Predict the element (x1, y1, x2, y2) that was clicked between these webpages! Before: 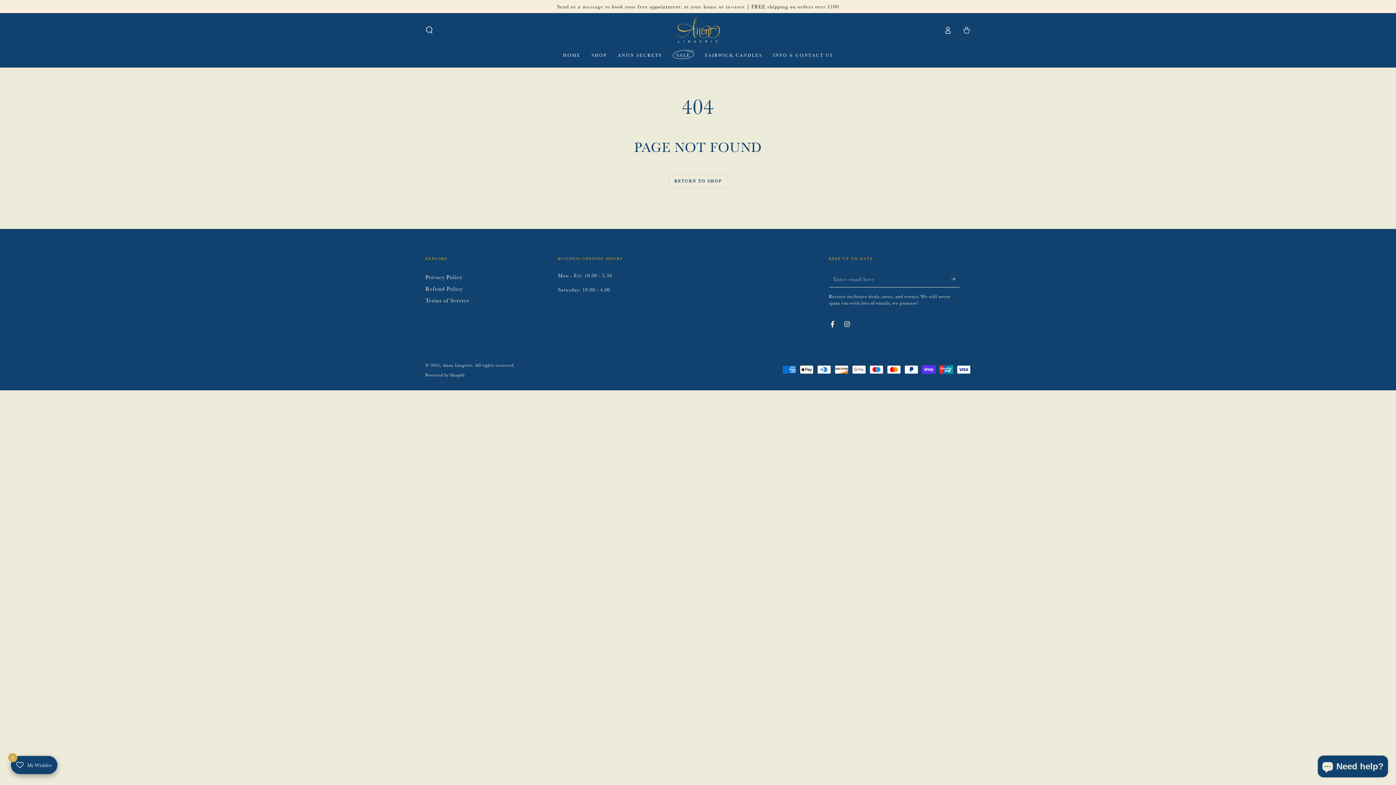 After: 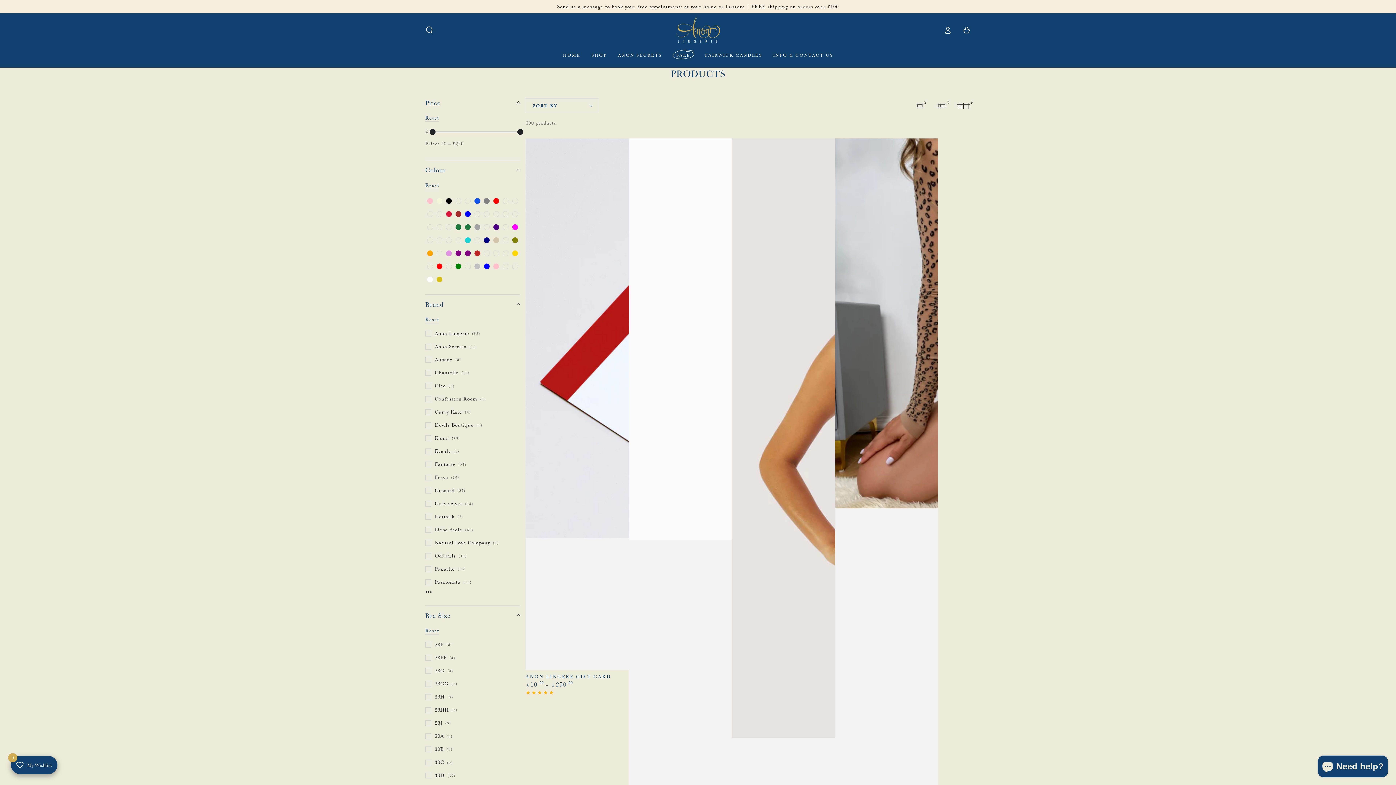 Action: label: RETURN TO SHOP bbox: (669, 174, 727, 188)